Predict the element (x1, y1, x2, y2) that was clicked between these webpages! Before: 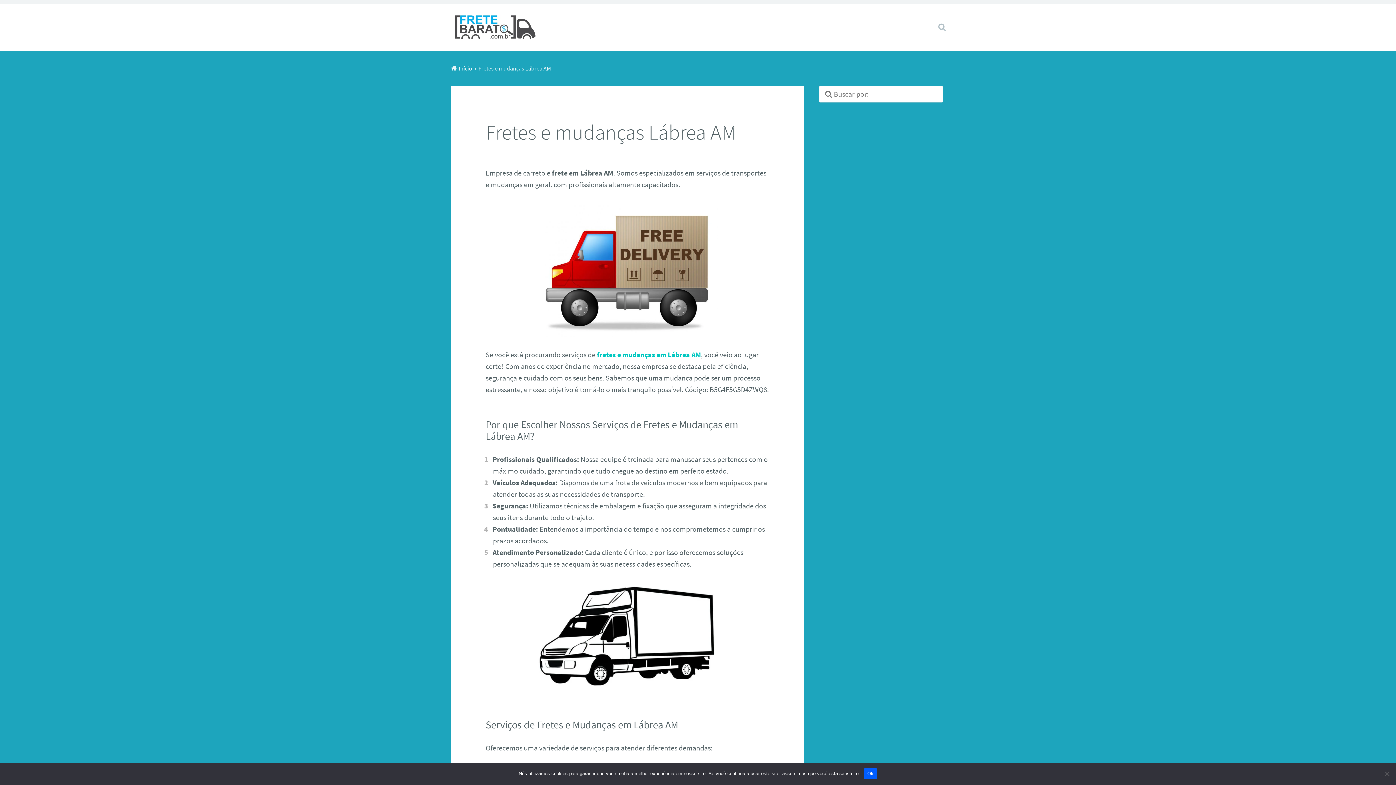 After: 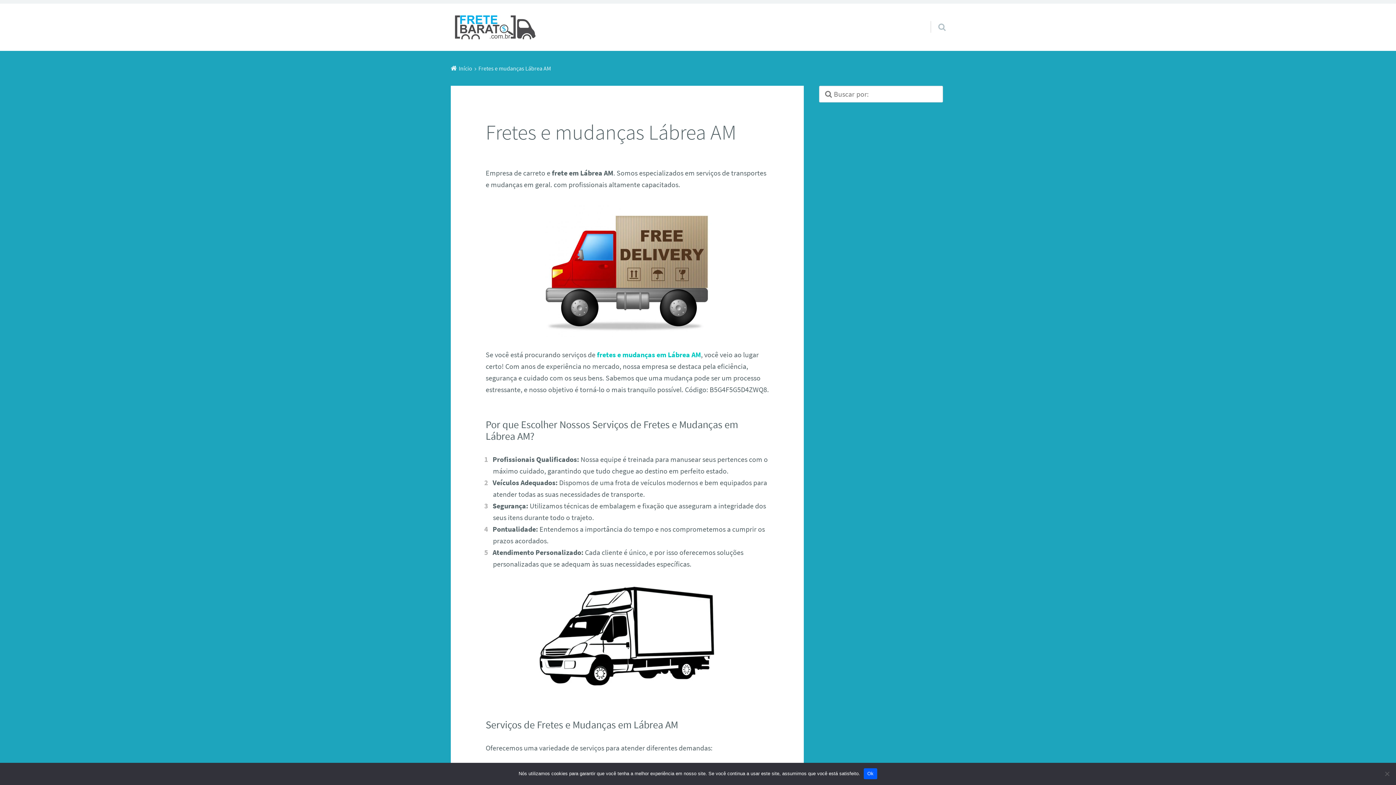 Action: label: Fretes e mudanças Lábrea AM bbox: (472, 64, 551, 72)